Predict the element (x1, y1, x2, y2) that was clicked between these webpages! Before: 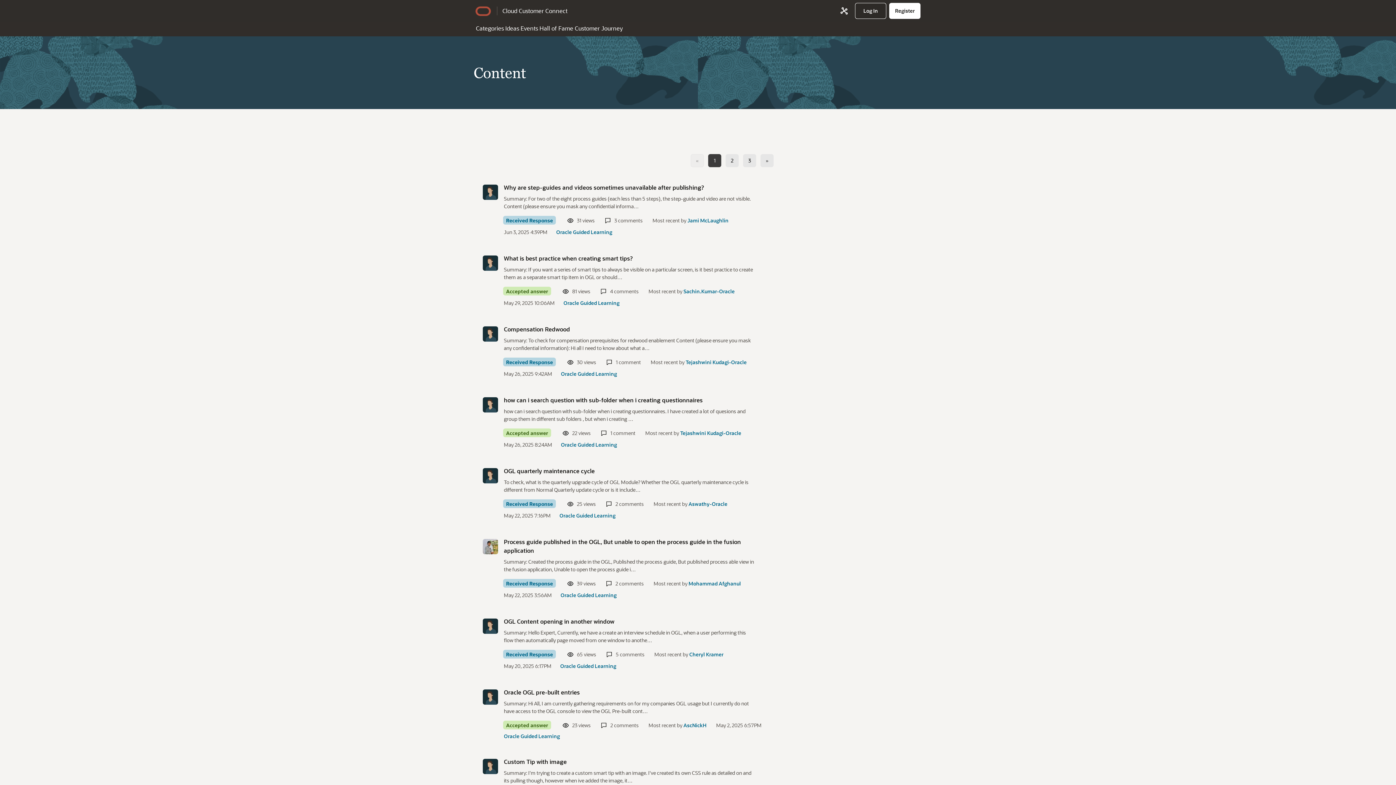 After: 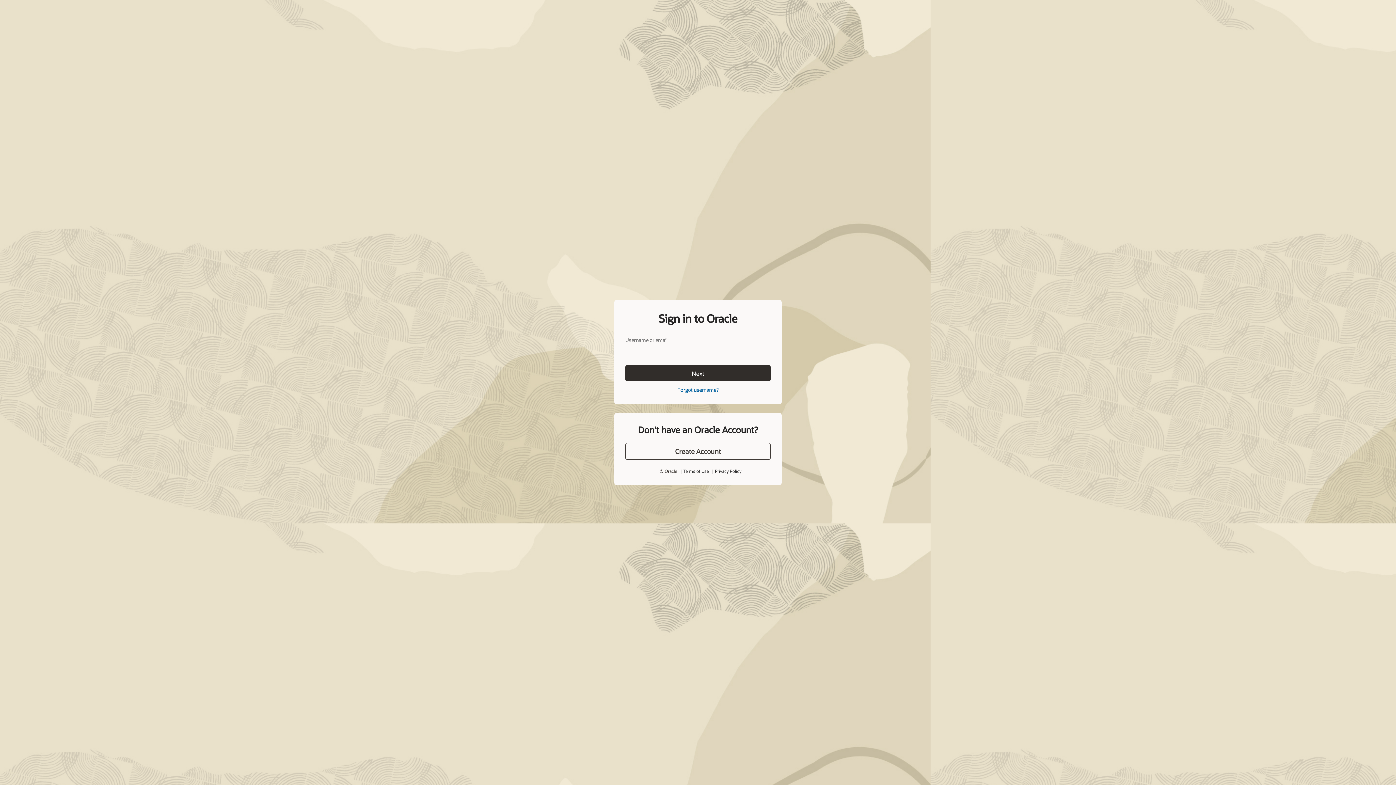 Action: bbox: (683, 287, 734, 294) label: Sachin.Kumar-Oracle